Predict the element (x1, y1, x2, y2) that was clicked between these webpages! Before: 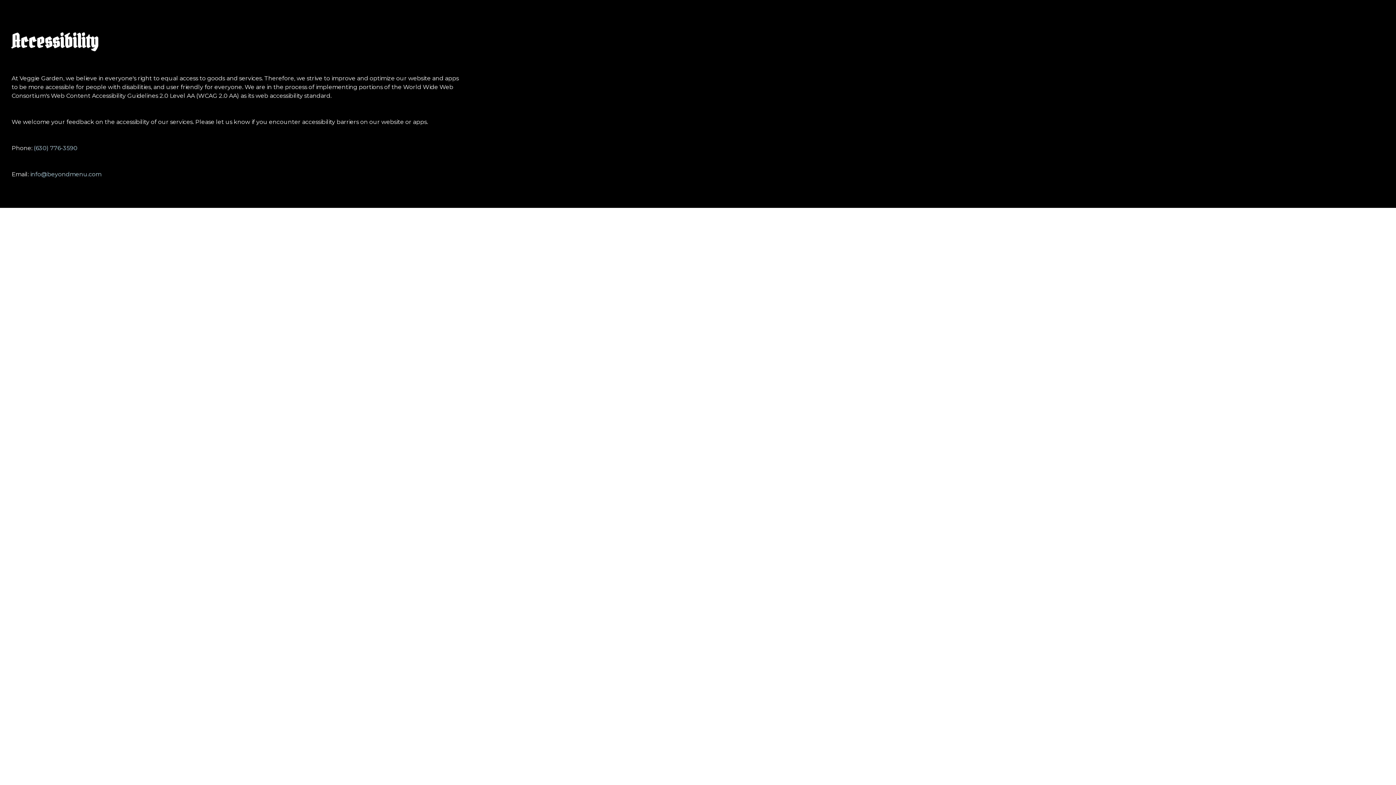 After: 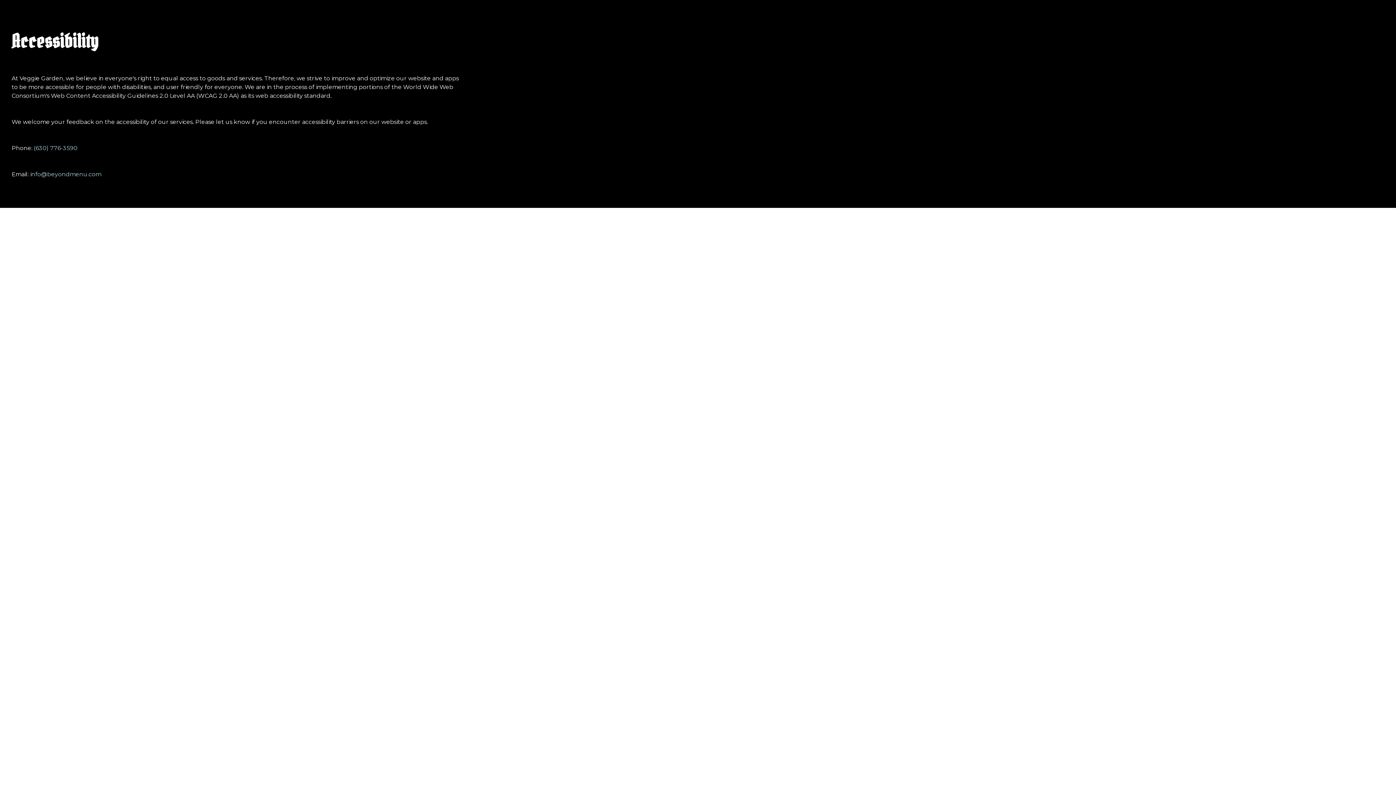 Action: label: info@beyondmenu.com bbox: (30, 171, 101, 177)